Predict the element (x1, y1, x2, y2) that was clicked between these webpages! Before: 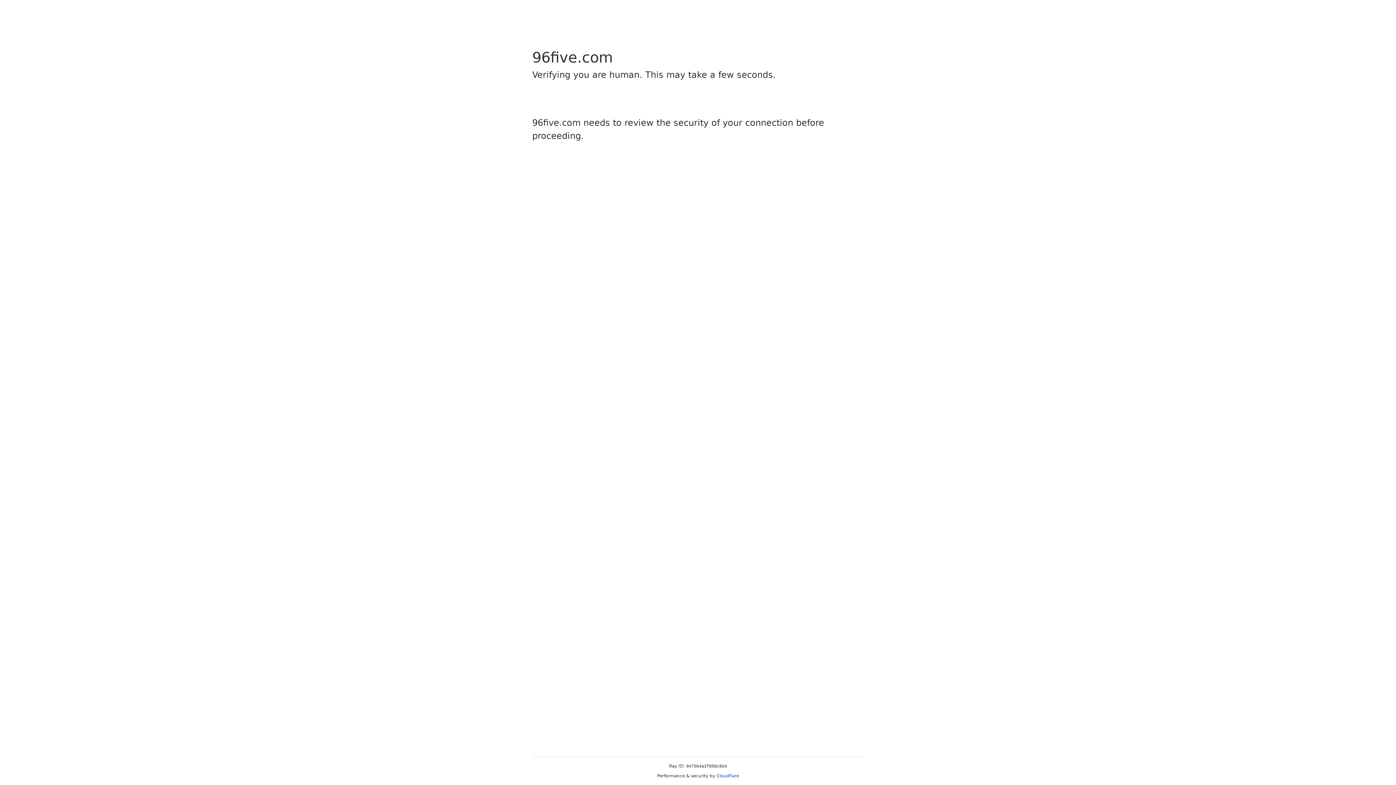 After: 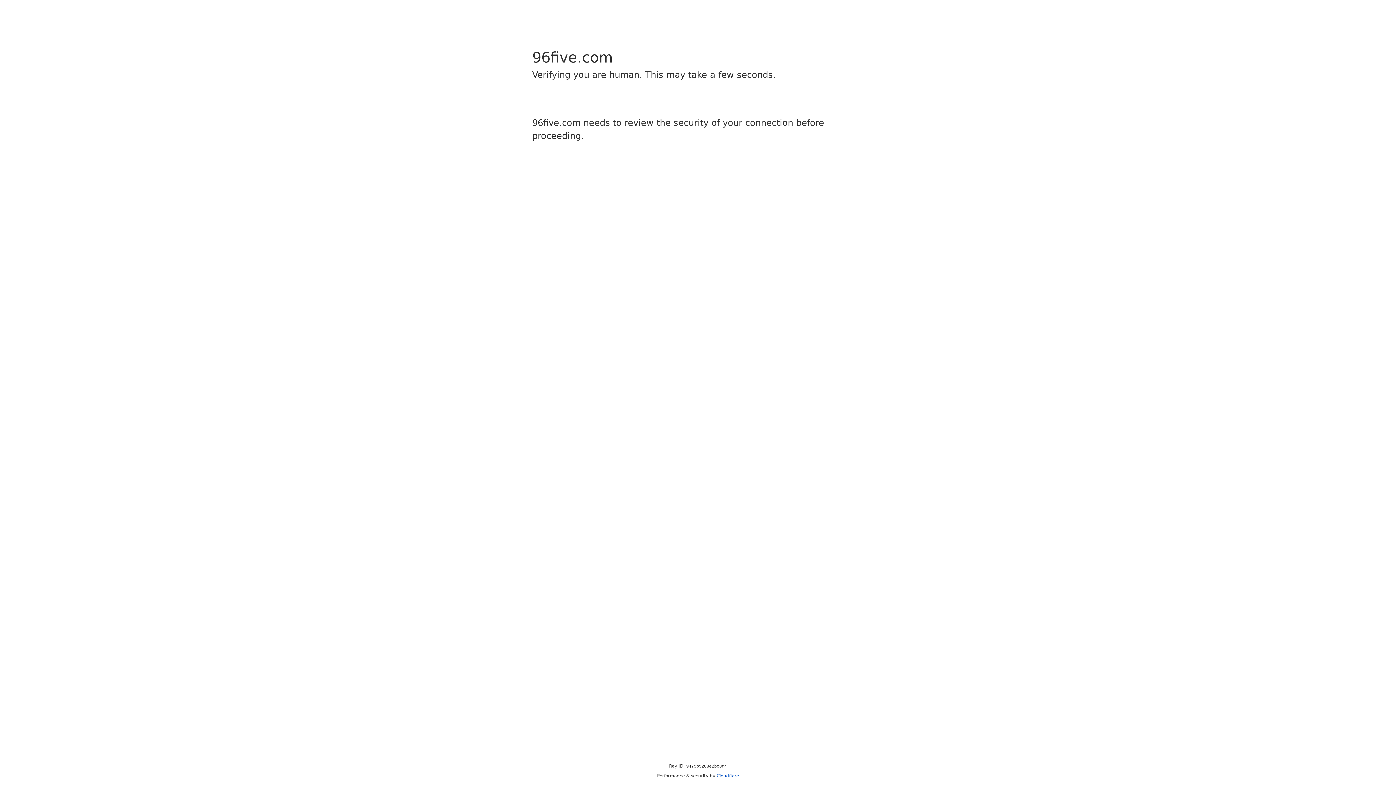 Action: label: Cloudflare bbox: (716, 773, 739, 778)